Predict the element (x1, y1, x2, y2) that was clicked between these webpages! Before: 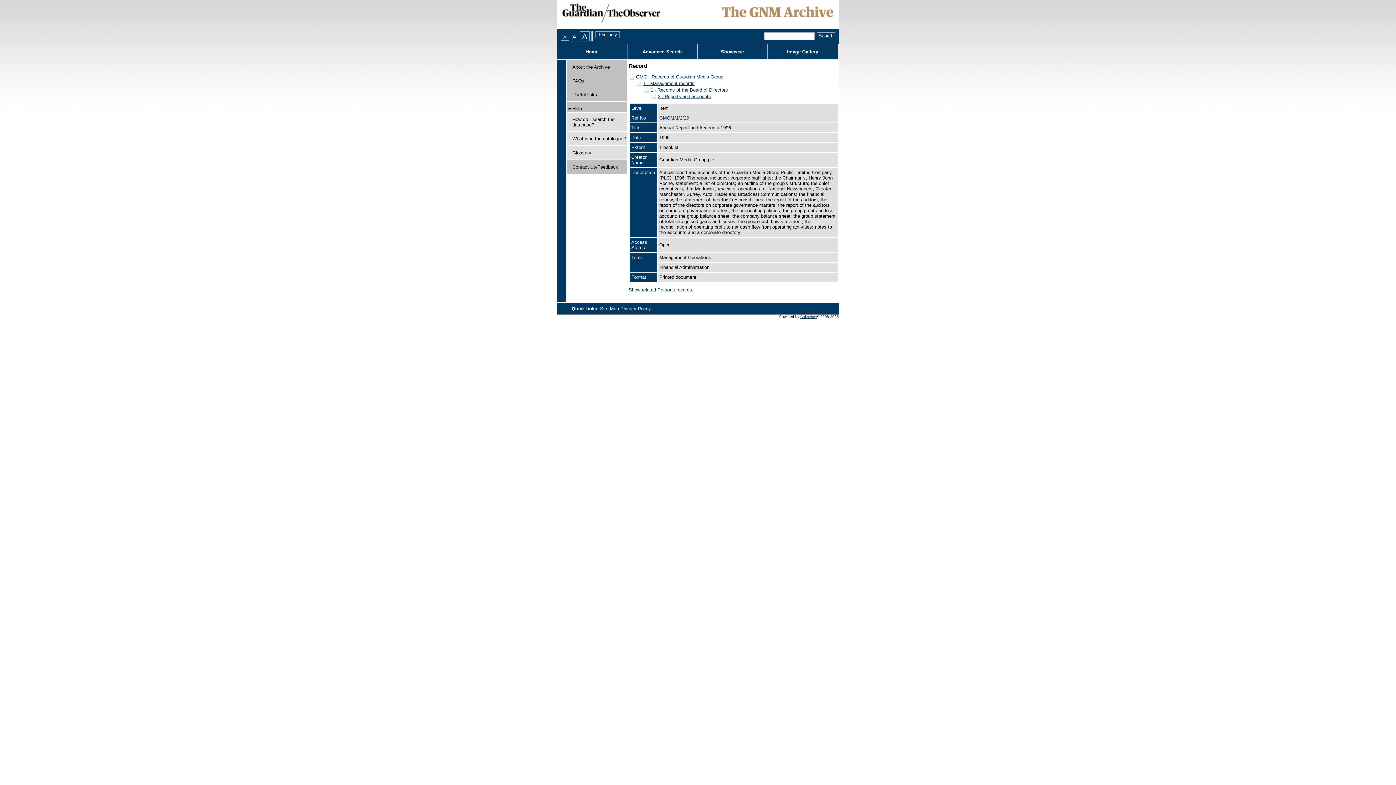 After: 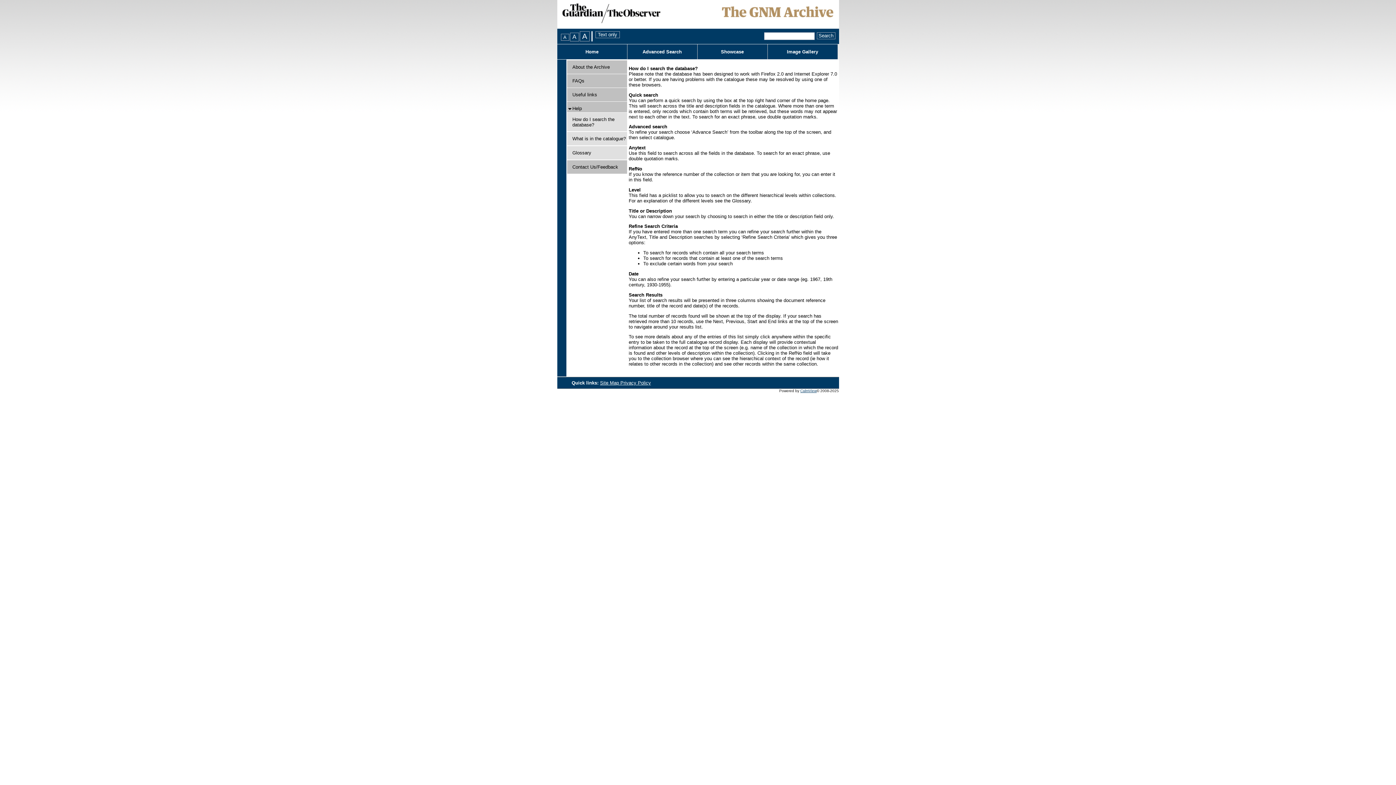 Action: bbox: (572, 116, 614, 127) label: How do I search the database?